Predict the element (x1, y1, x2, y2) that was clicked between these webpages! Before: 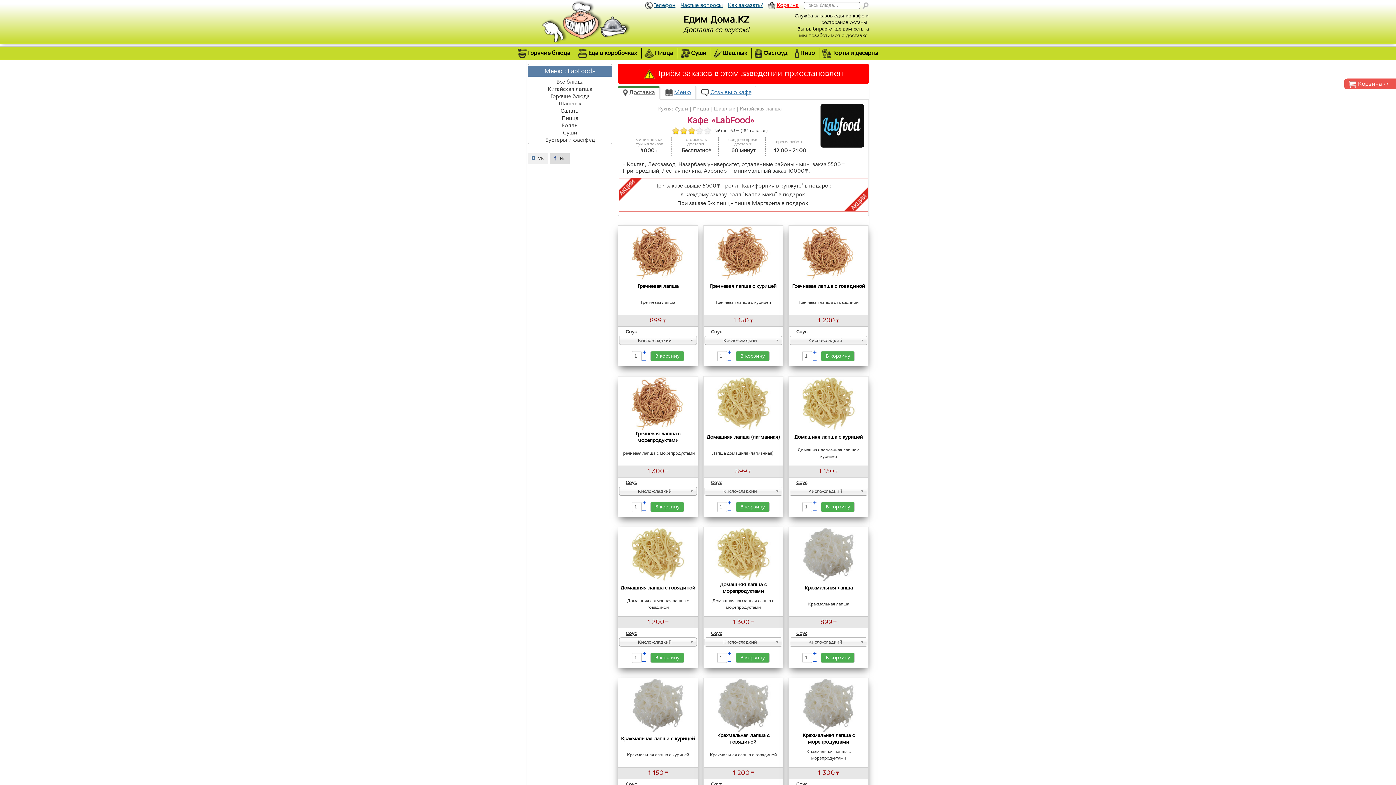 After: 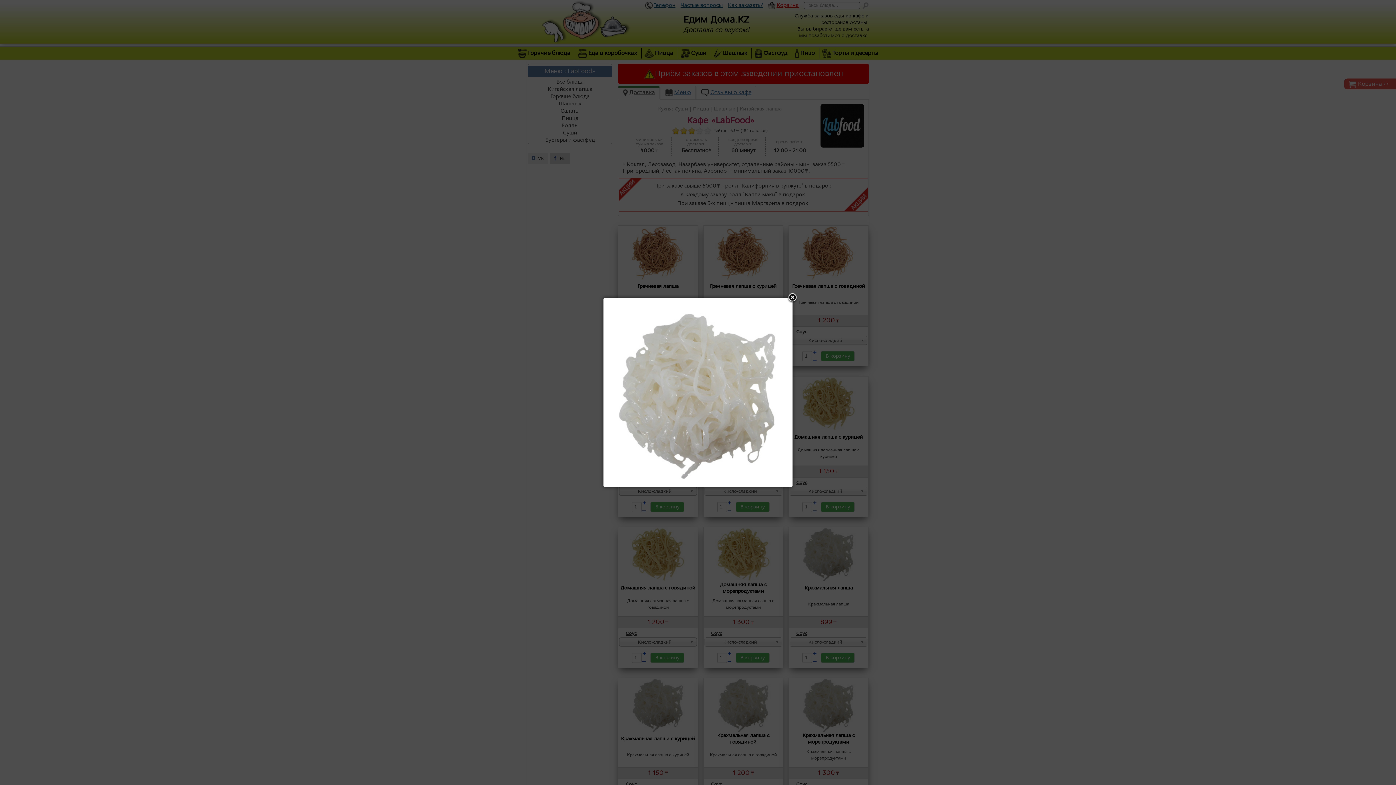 Action: bbox: (789, 701, 868, 708)